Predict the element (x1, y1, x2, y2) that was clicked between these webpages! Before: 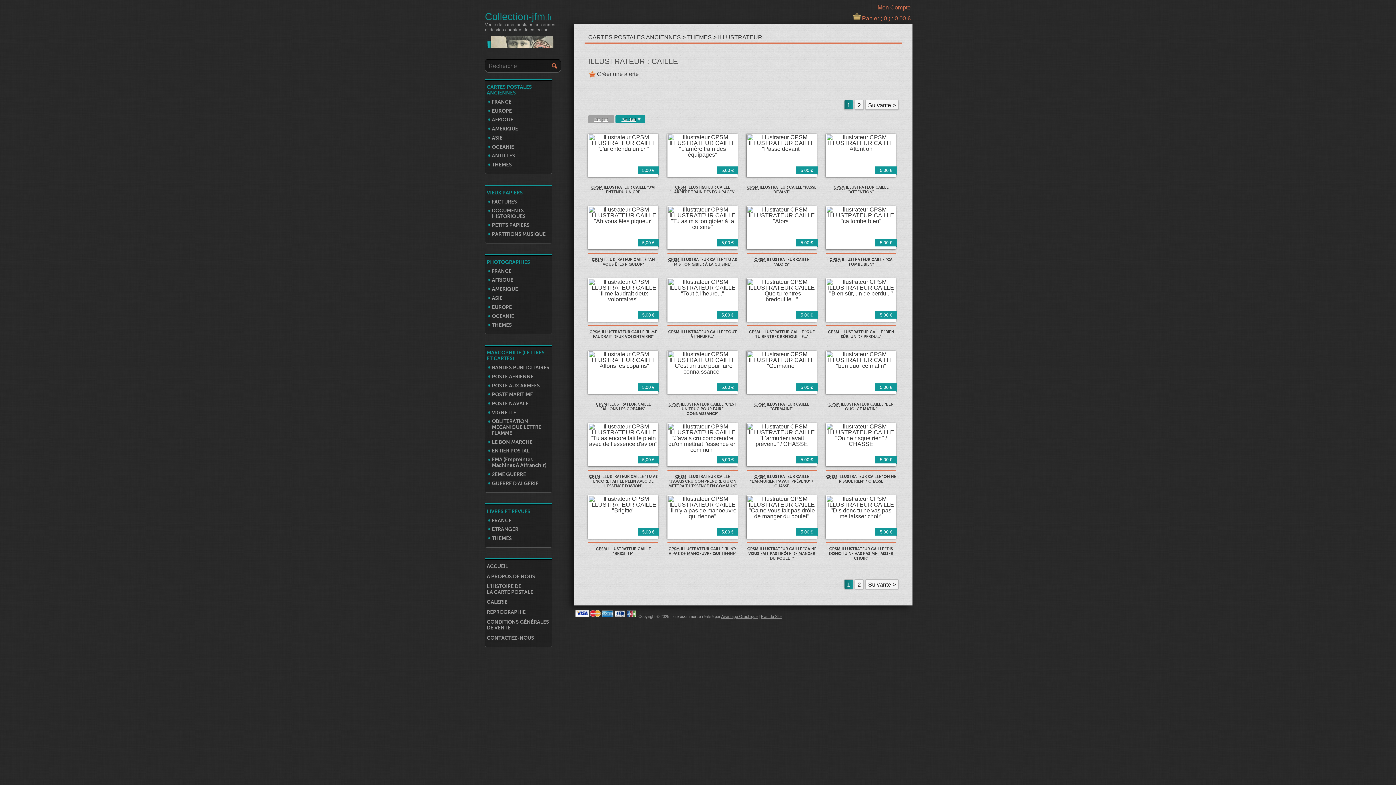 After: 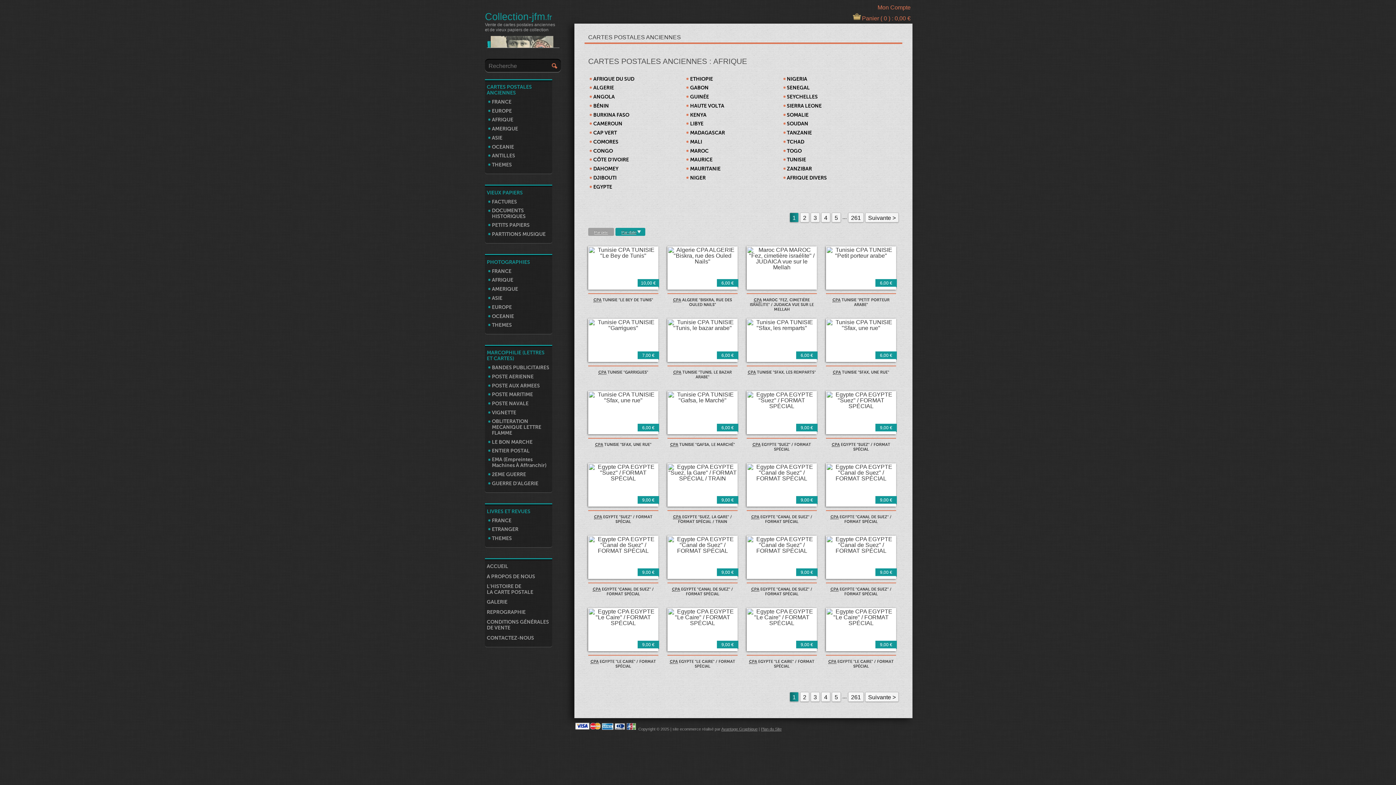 Action: label: AFRIQUE bbox: (492, 117, 513, 123)